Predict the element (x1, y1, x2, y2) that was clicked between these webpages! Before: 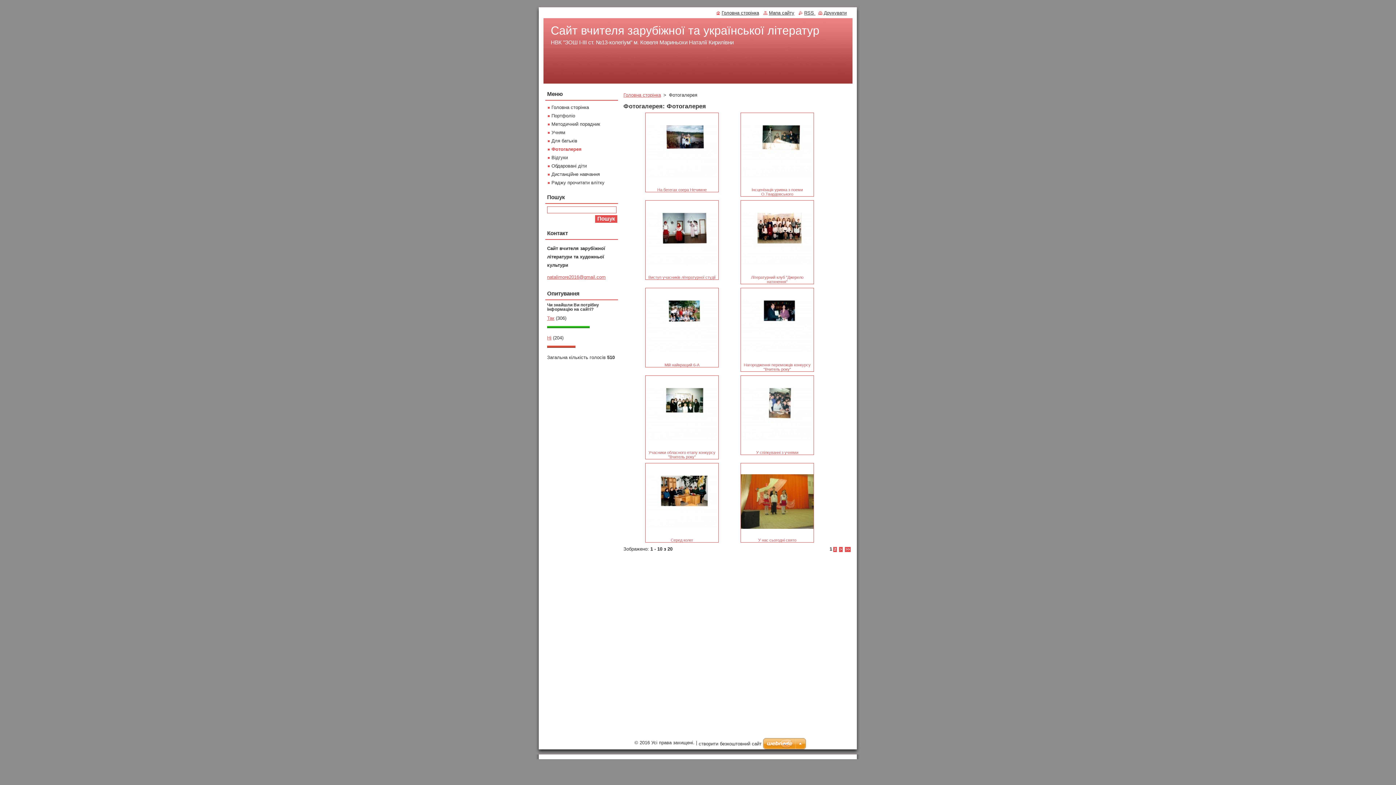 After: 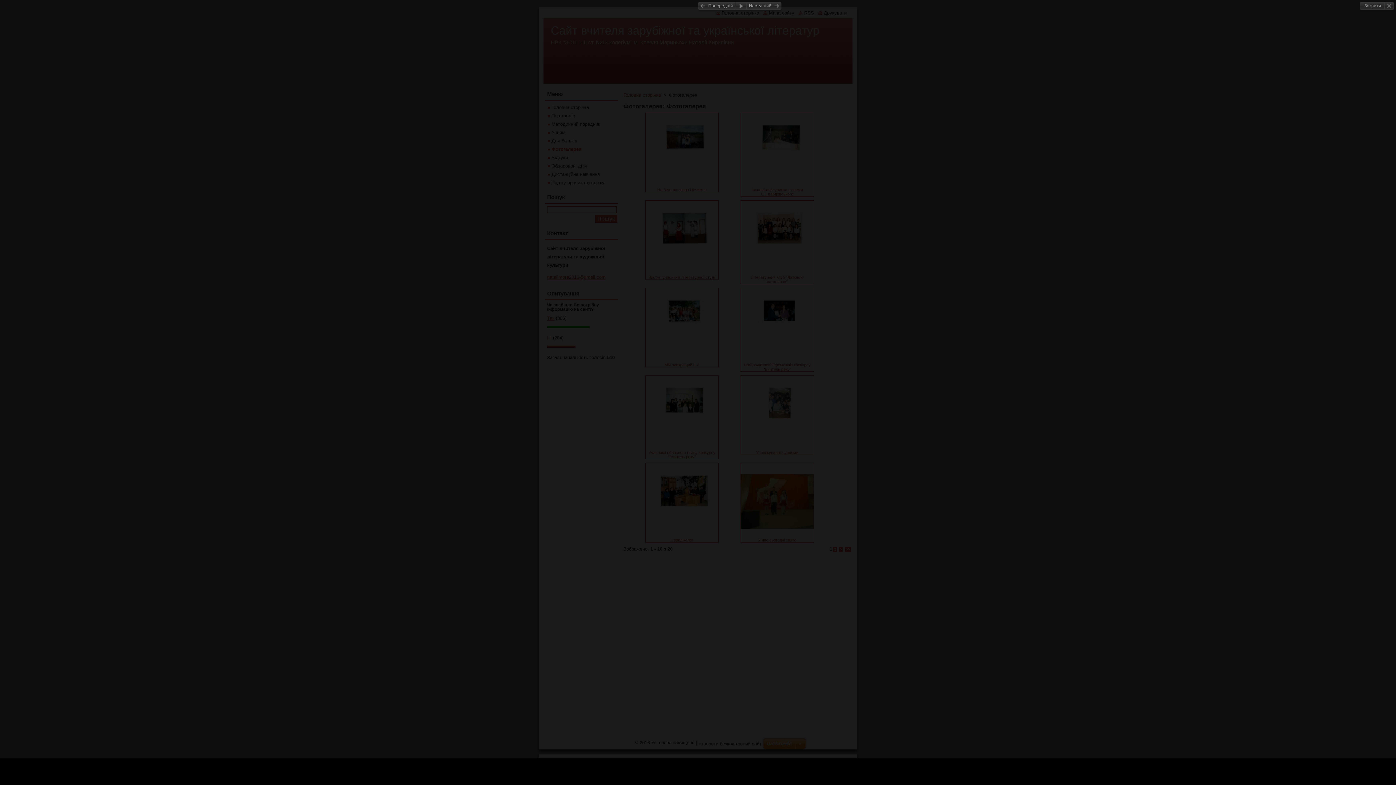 Action: label: У нас сьогодні свято bbox: (740, 463, 814, 542)